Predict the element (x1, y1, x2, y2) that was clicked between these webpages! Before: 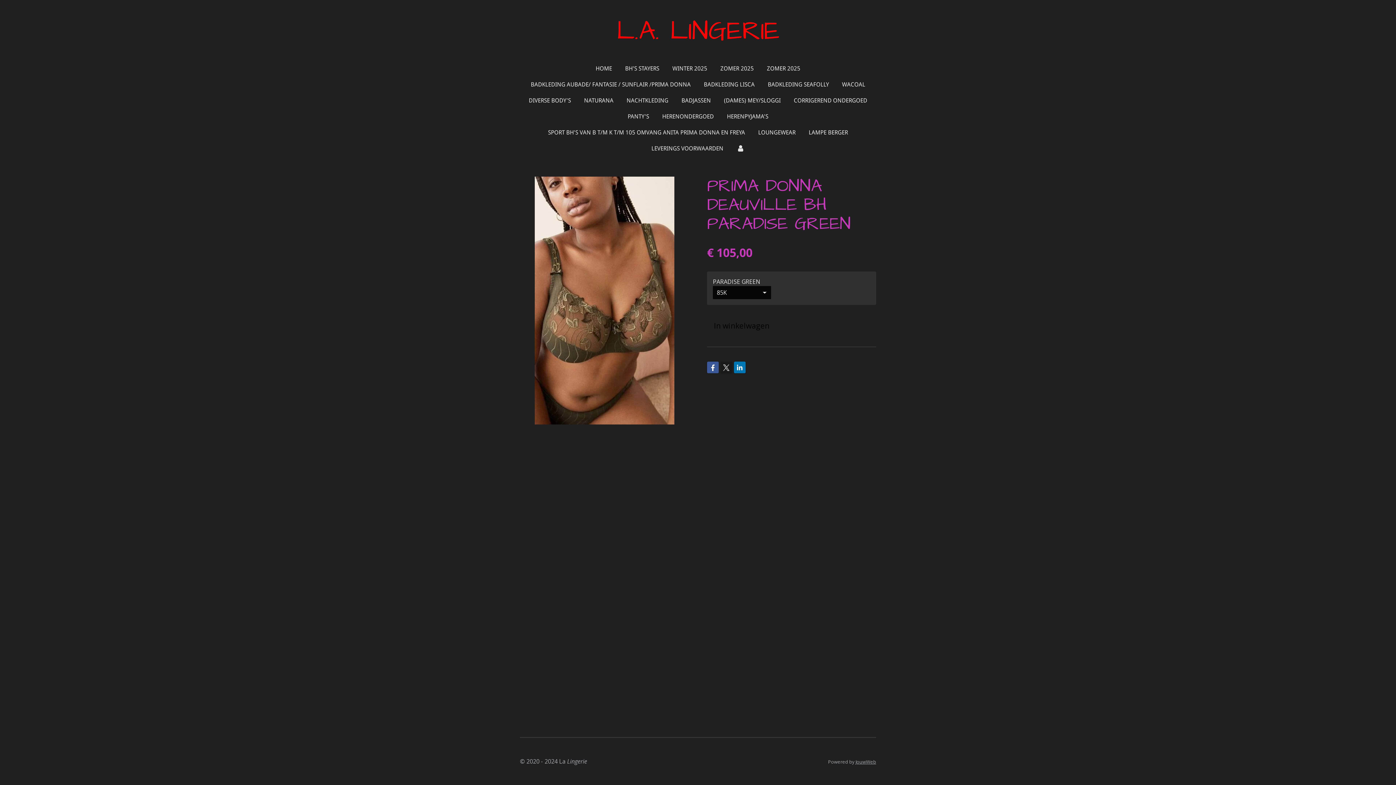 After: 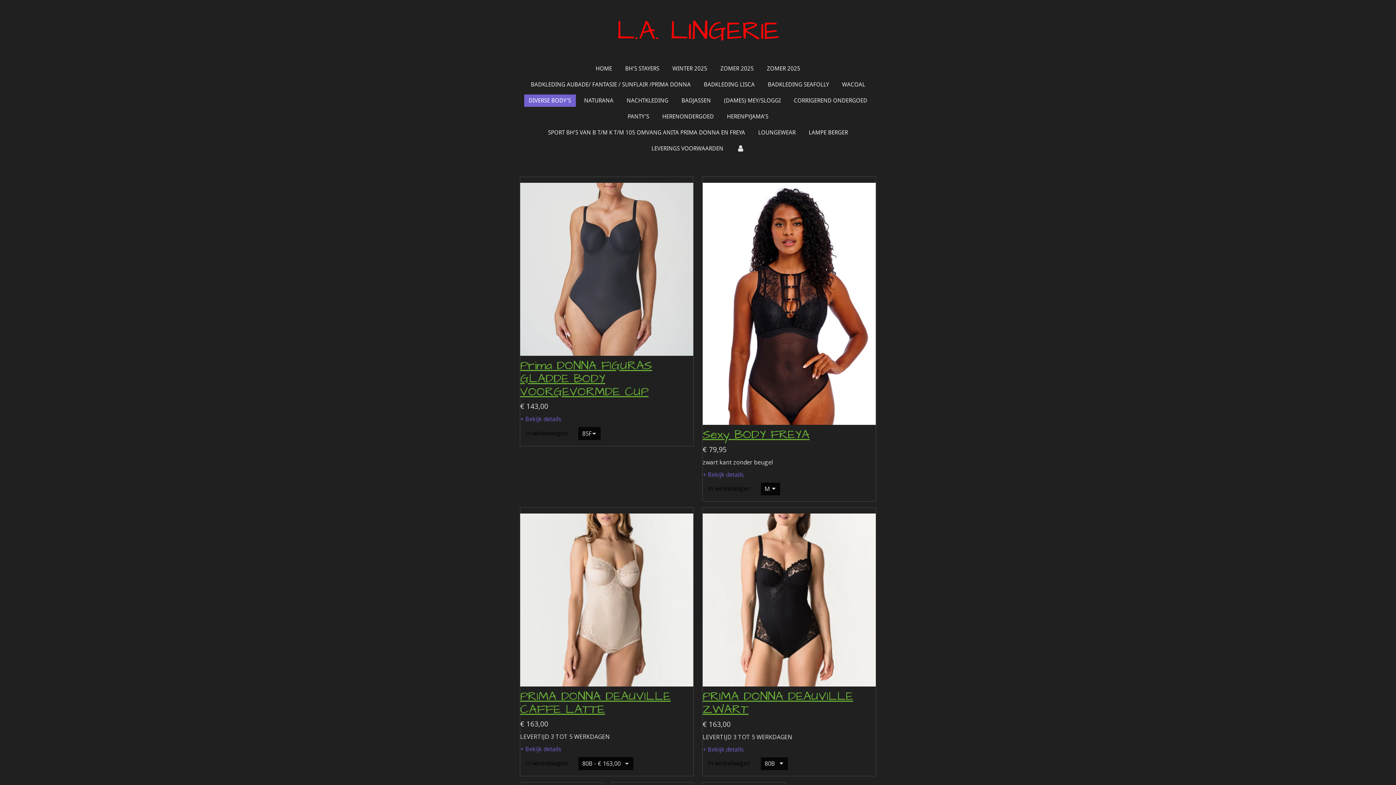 Action: bbox: (524, 94, 575, 106) label: DIVERSE BODY'S